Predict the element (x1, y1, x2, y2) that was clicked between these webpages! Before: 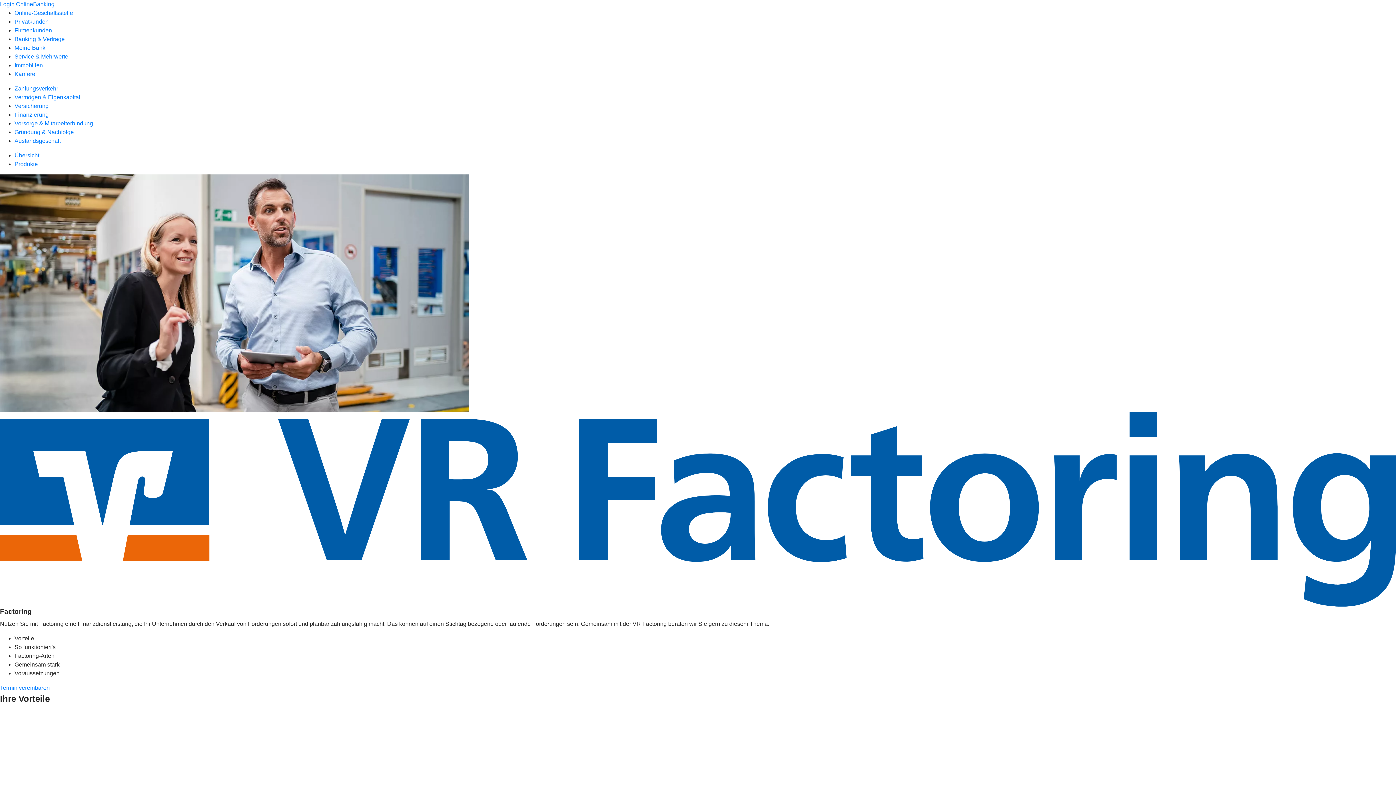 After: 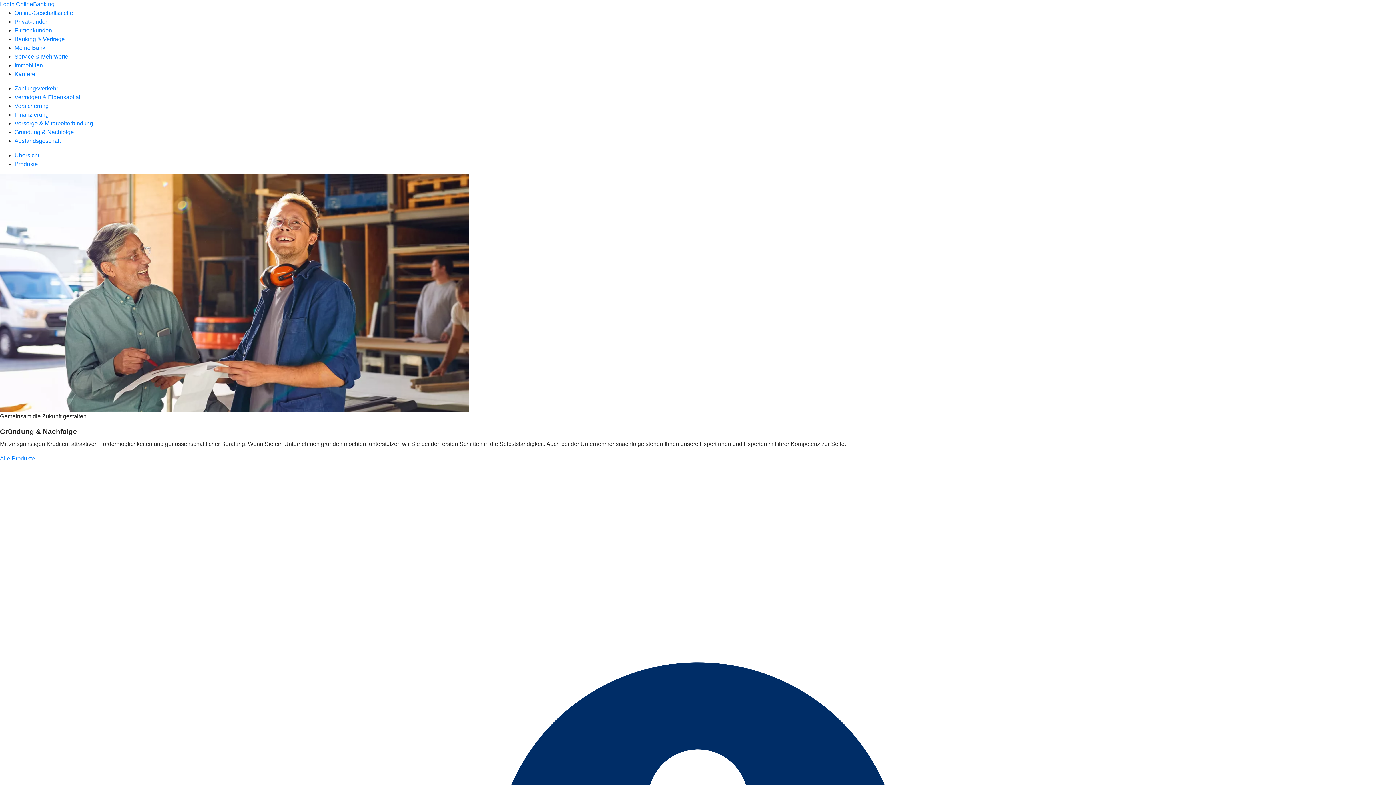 Action: bbox: (14, 129, 73, 135) label: Gründung & Nachfolge